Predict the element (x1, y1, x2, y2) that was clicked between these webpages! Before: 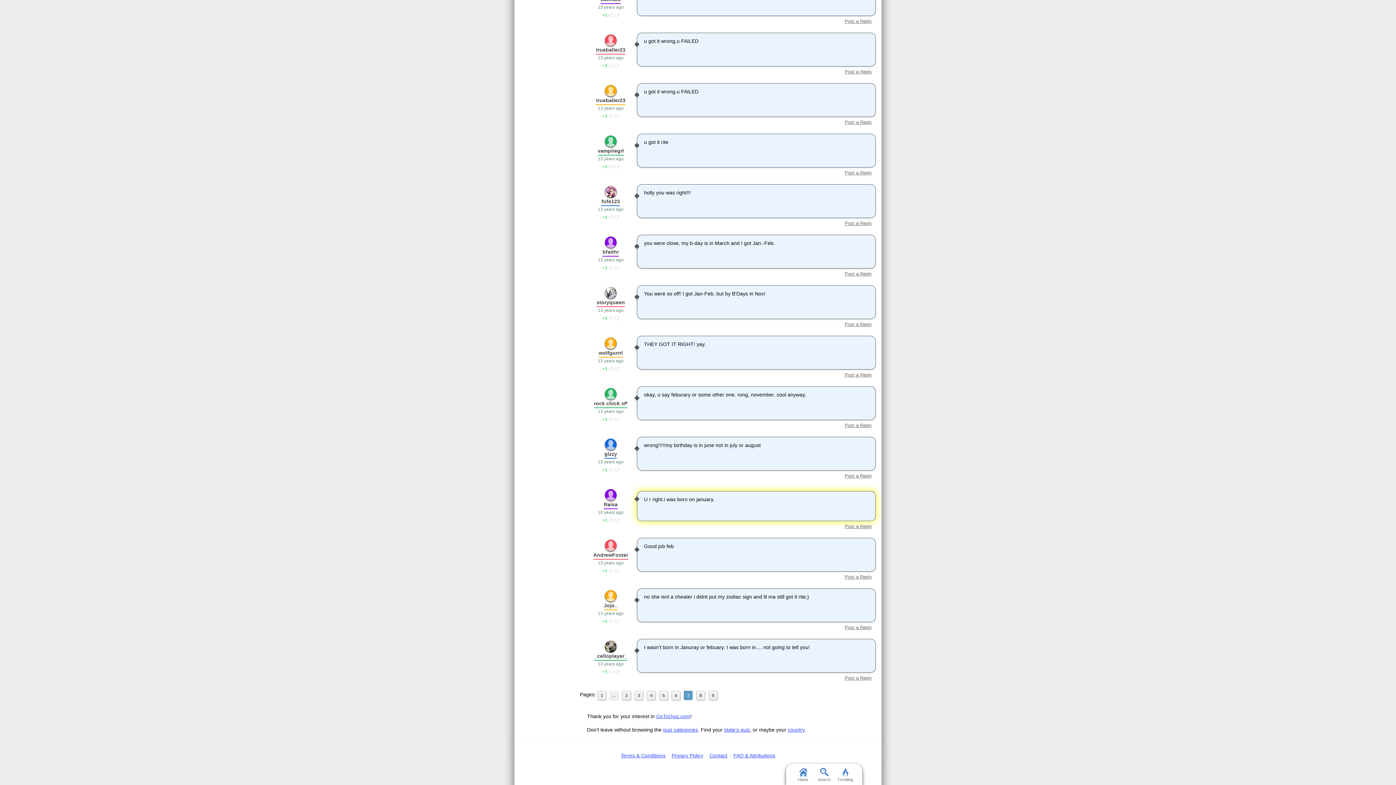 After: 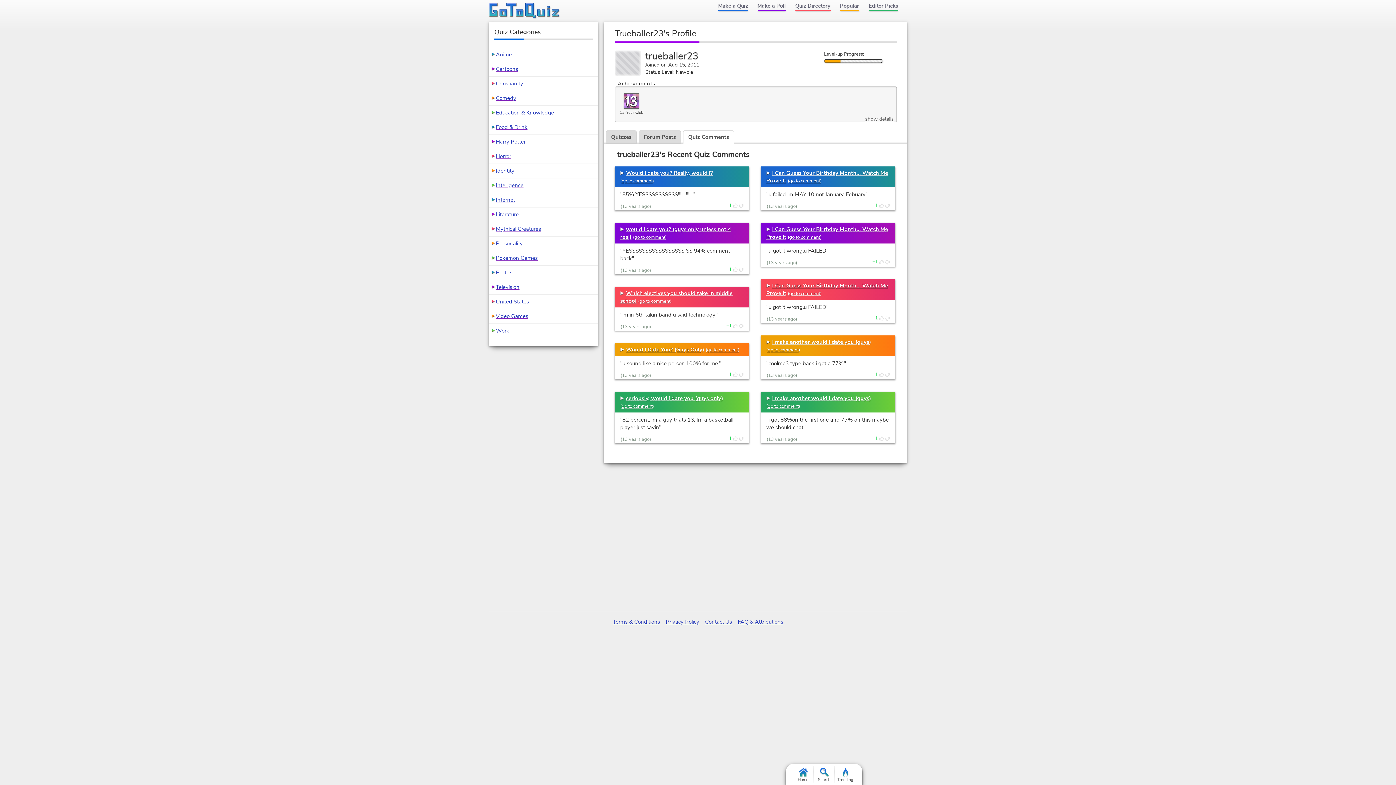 Action: label: trueballer23 bbox: (596, 96, 625, 105)